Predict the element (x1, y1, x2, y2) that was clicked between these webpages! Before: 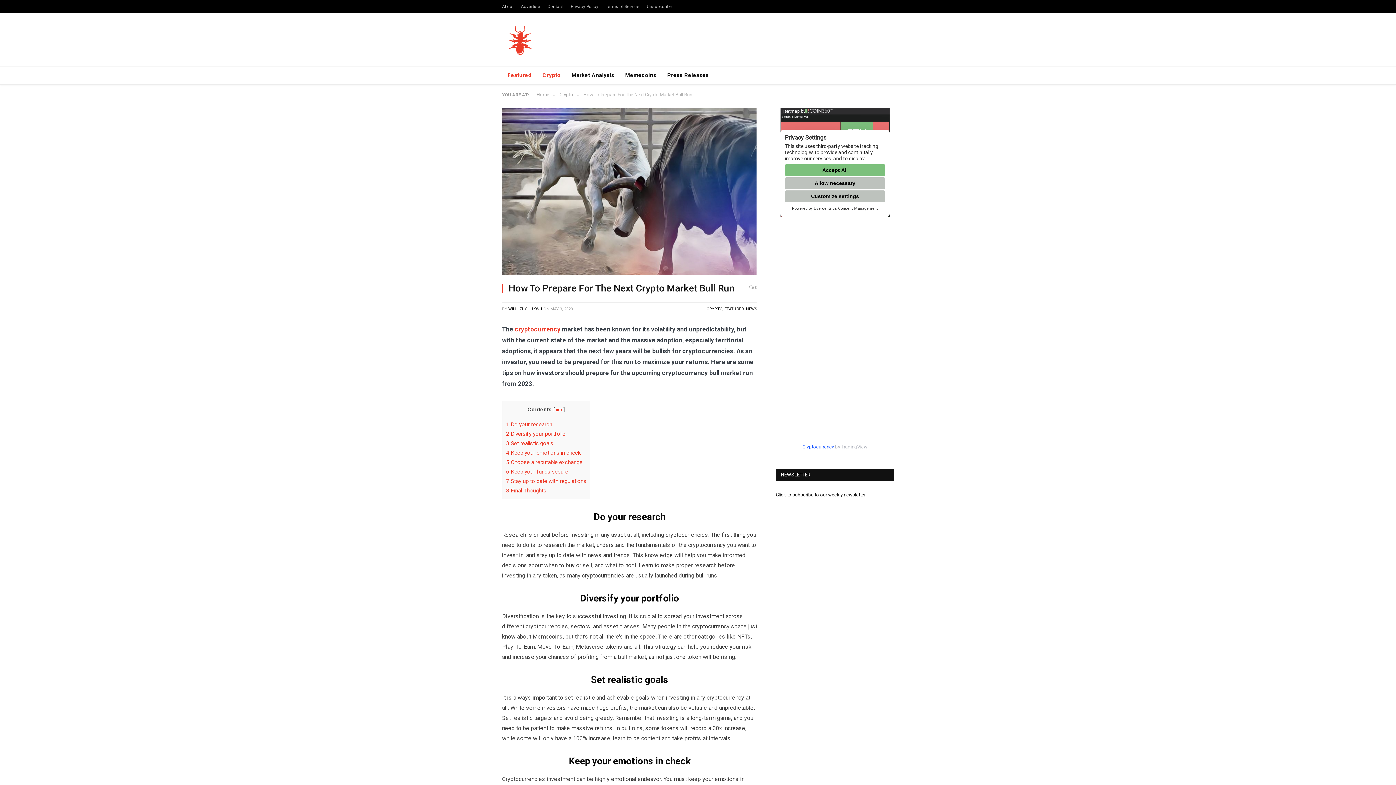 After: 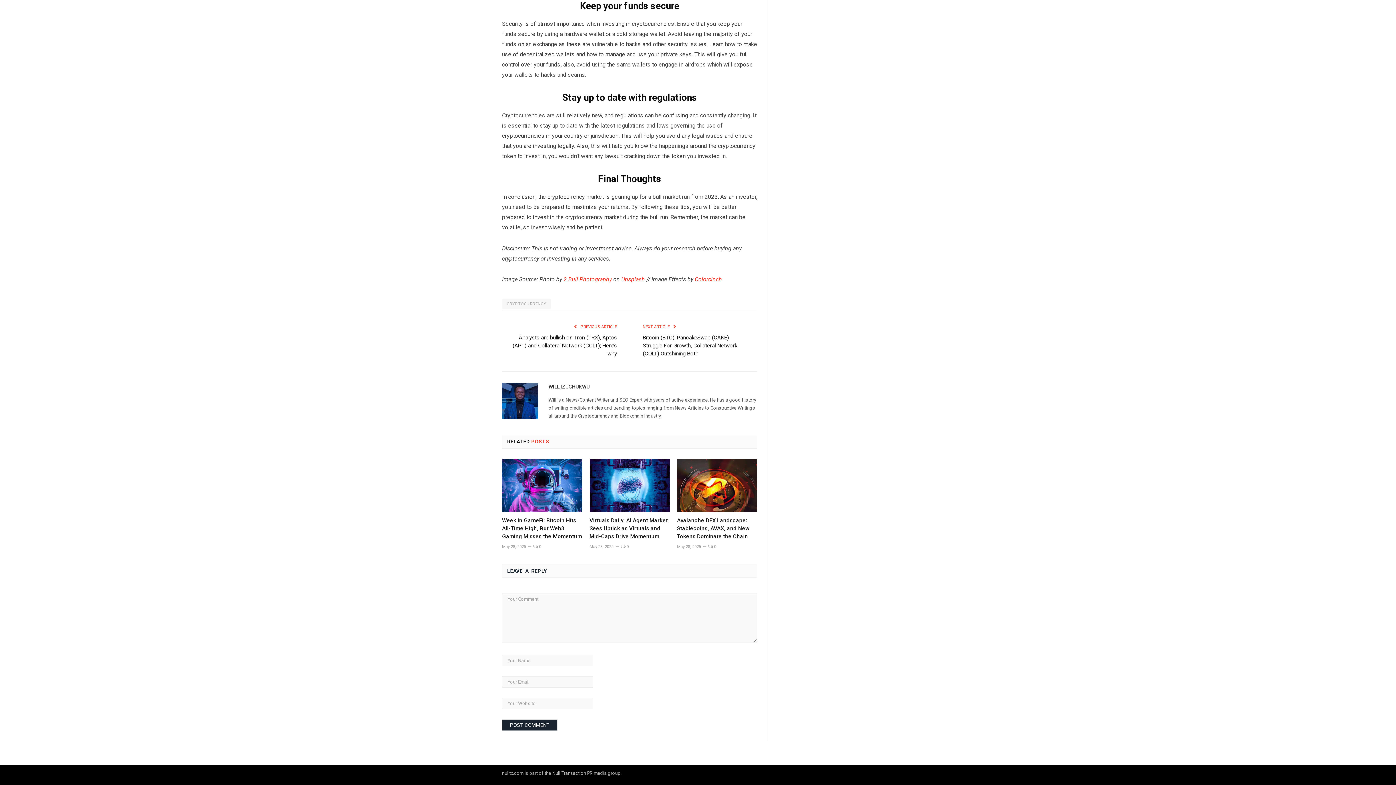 Action: label: 6 Keep your funds secure bbox: (506, 468, 568, 475)